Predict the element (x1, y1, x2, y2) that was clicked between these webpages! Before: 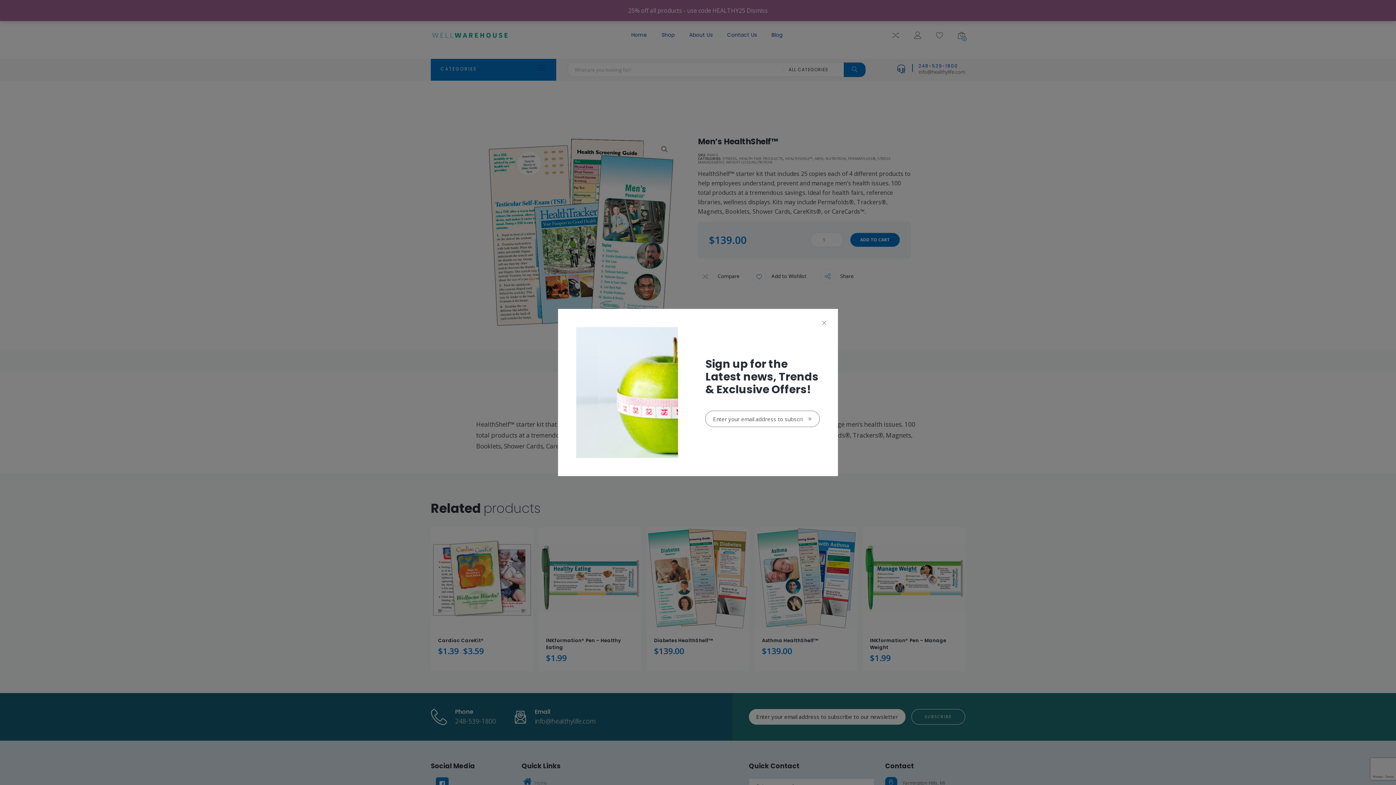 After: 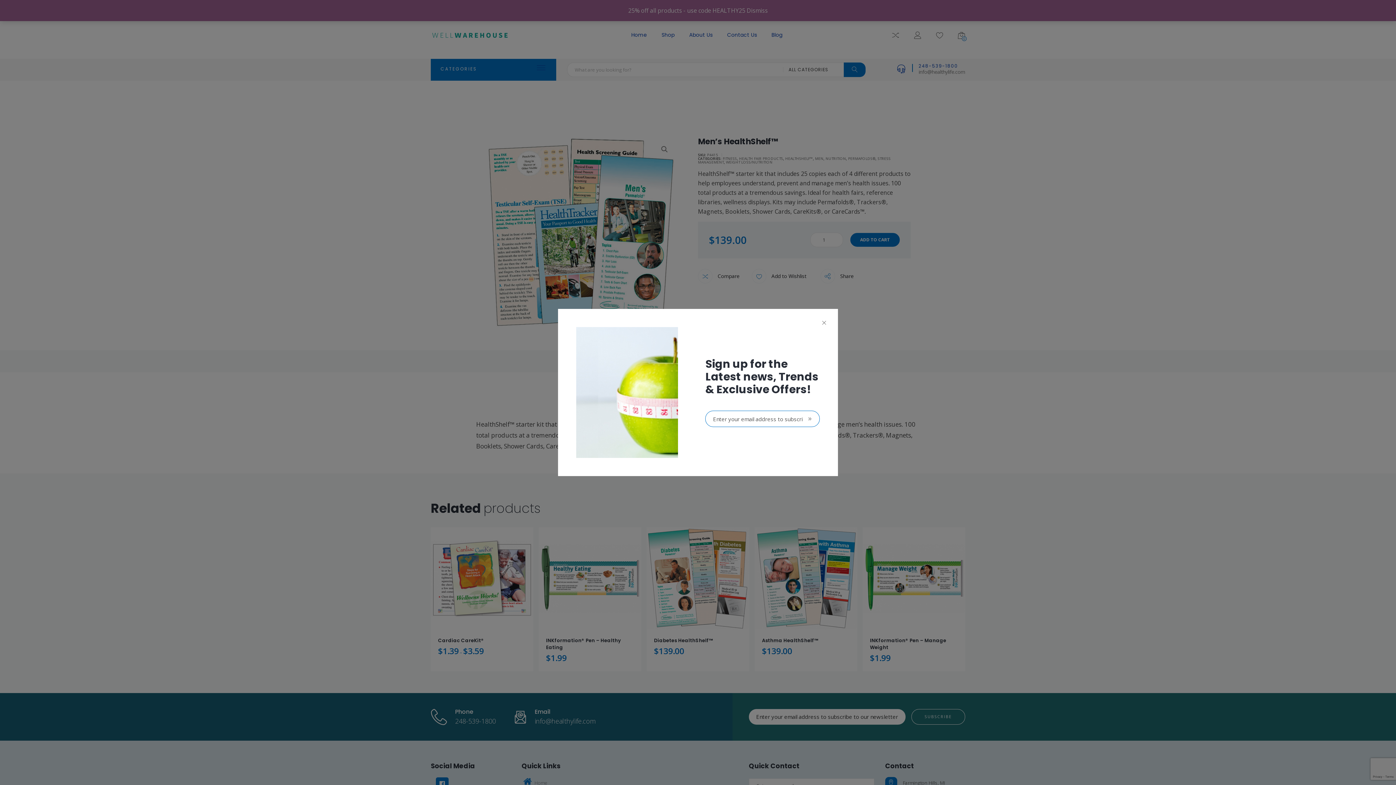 Action: bbox: (801, 410, 820, 427)